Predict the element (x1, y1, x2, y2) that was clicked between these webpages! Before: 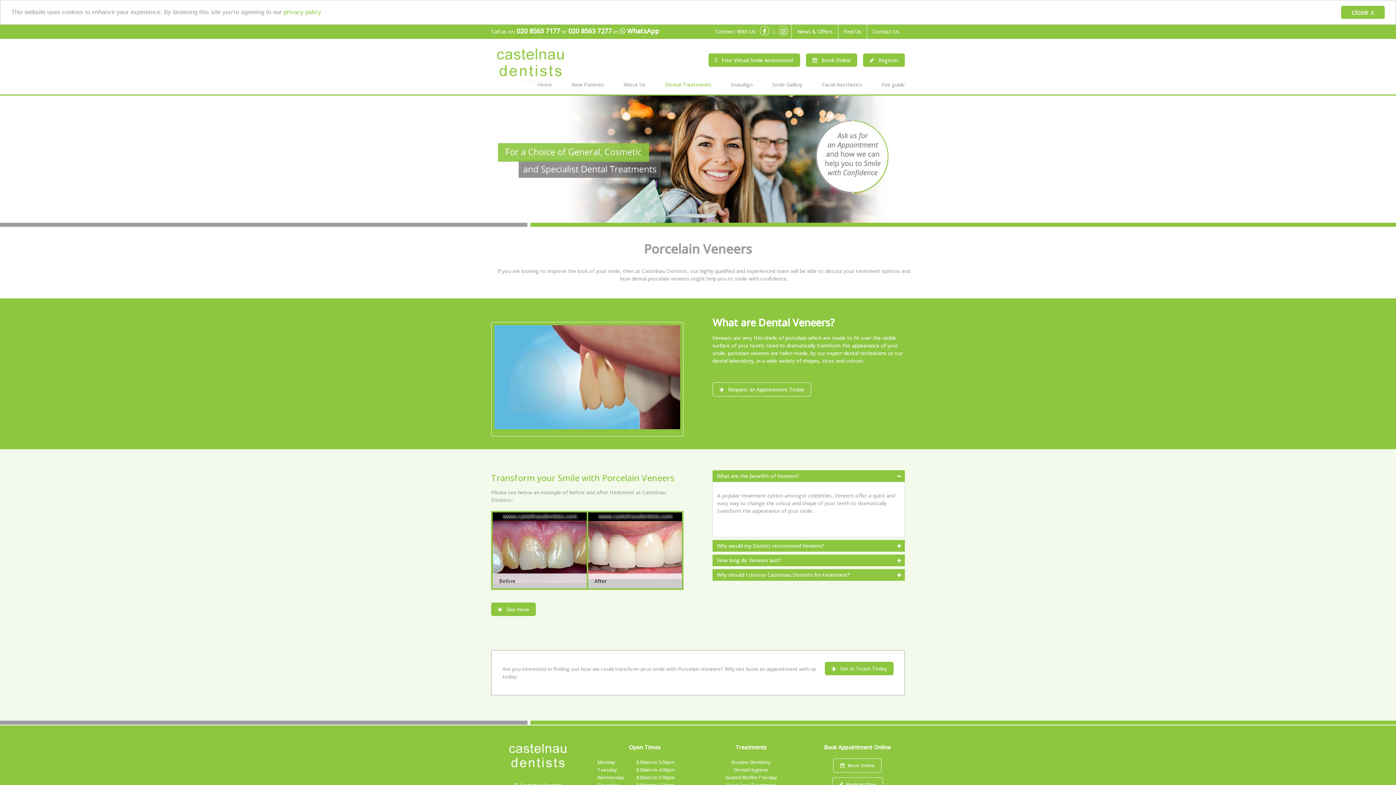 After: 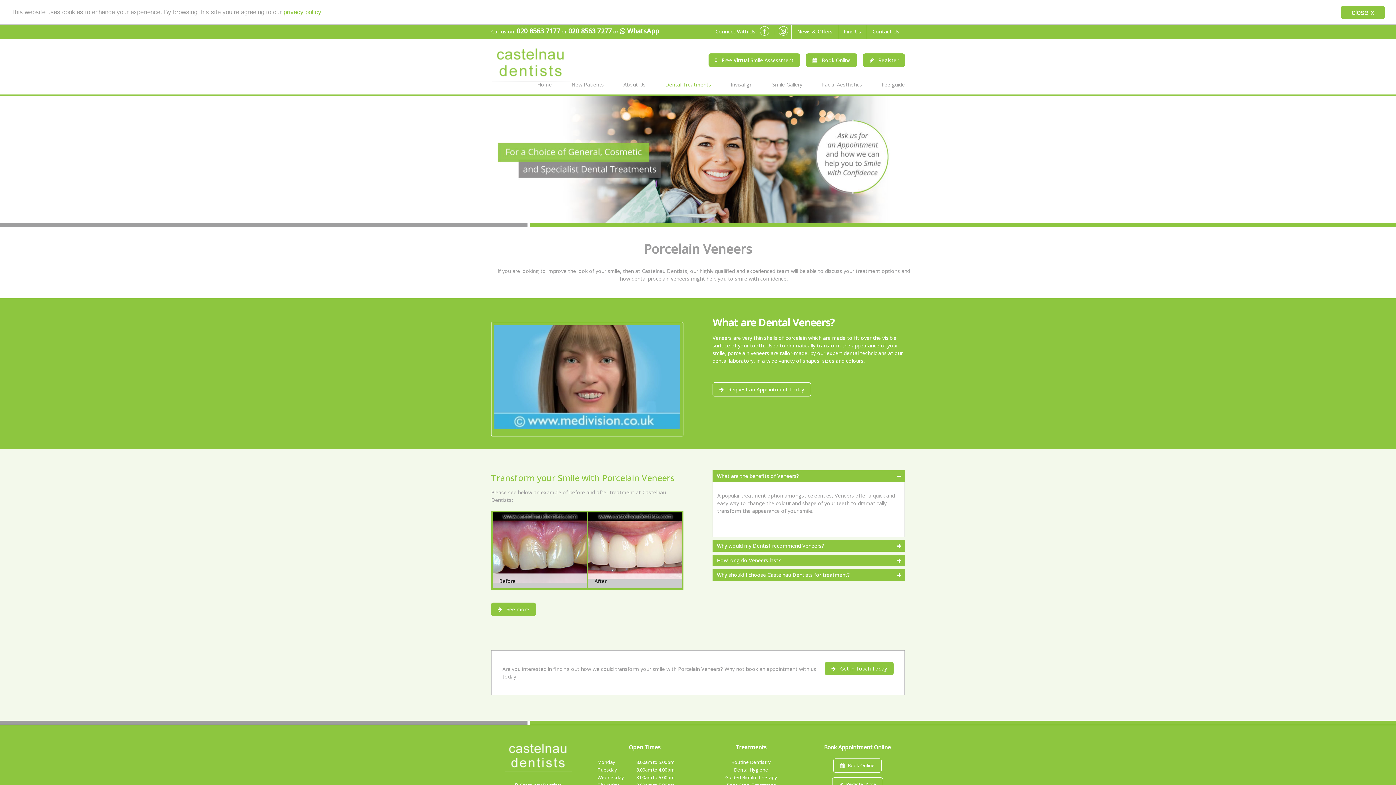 Action: label: 020 8563 7277 bbox: (568, 29, 612, 32)